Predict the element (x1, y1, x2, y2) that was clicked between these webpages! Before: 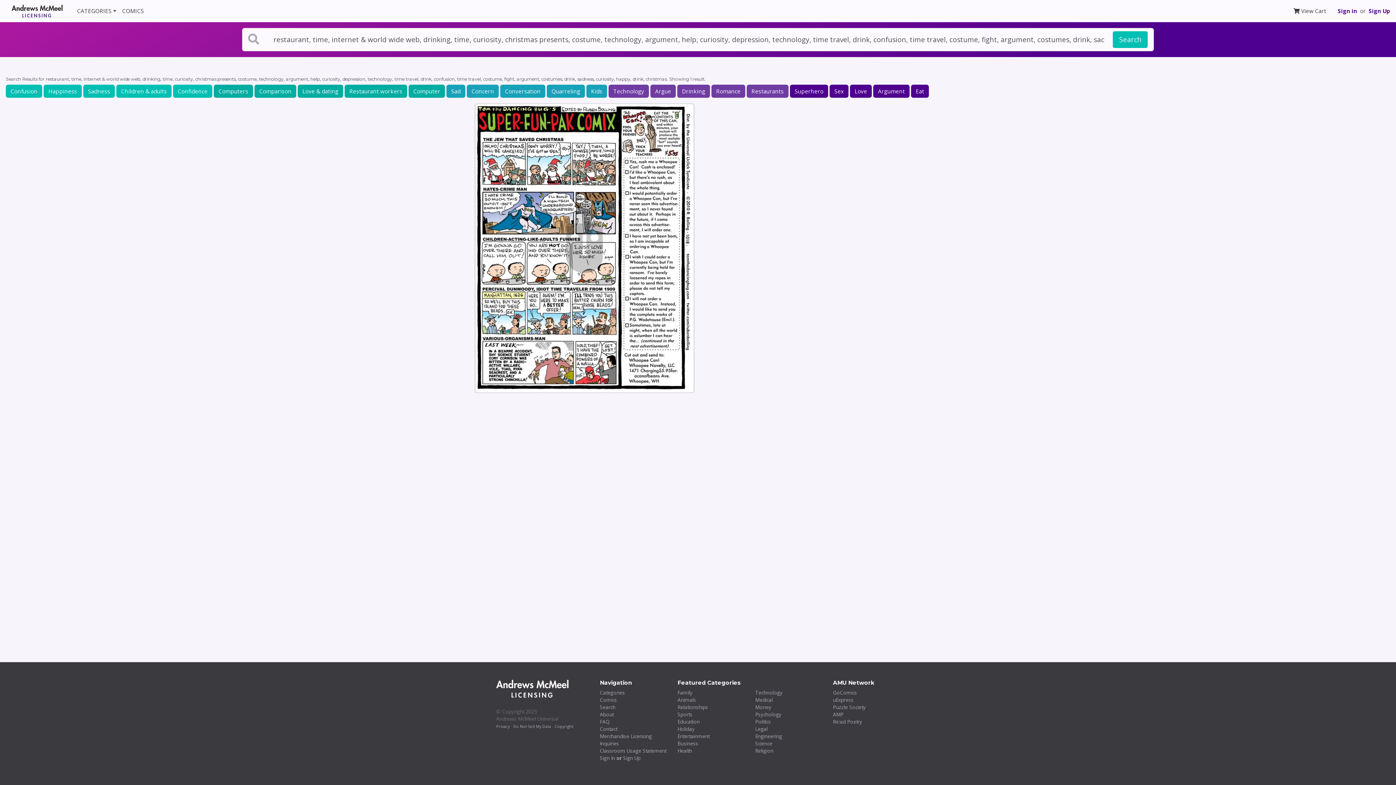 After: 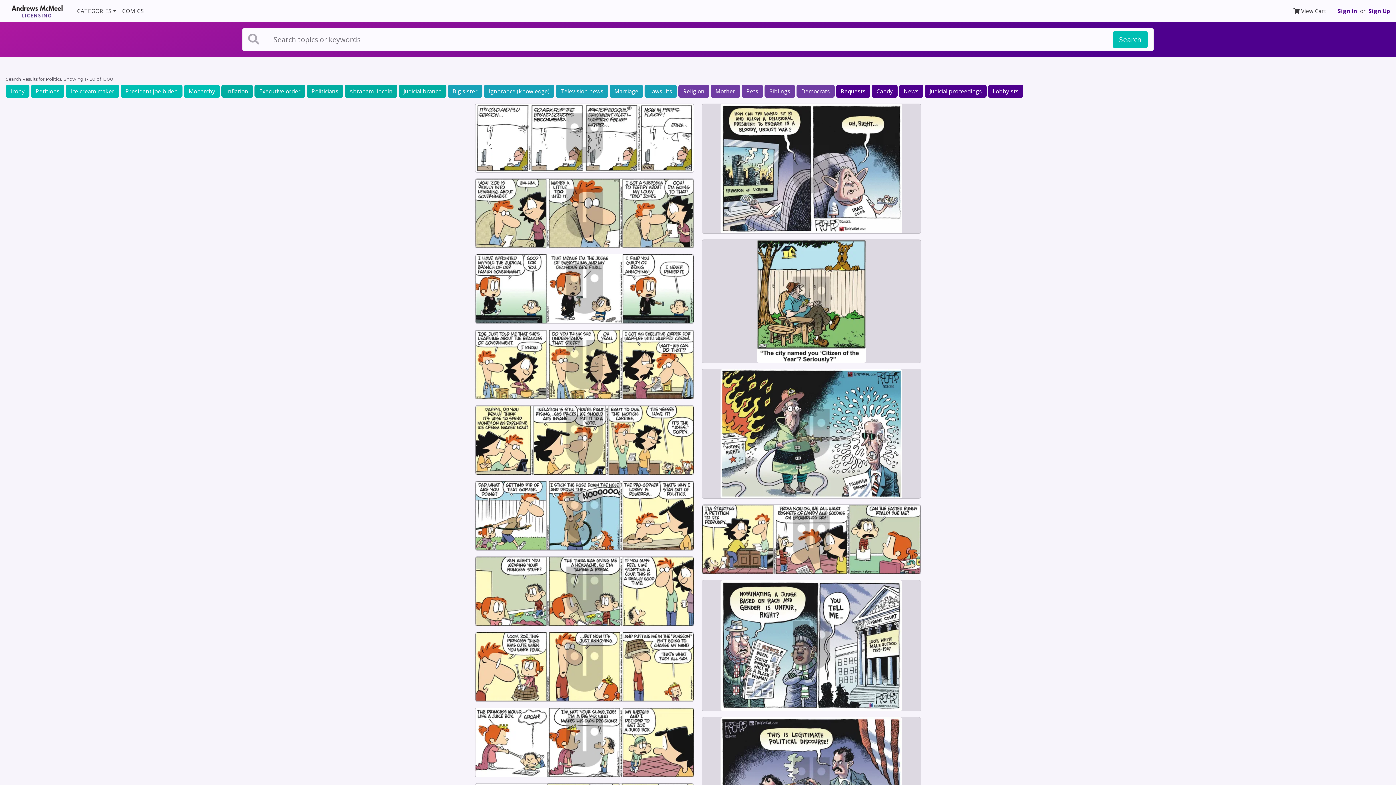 Action: bbox: (755, 718, 771, 725) label: Politics